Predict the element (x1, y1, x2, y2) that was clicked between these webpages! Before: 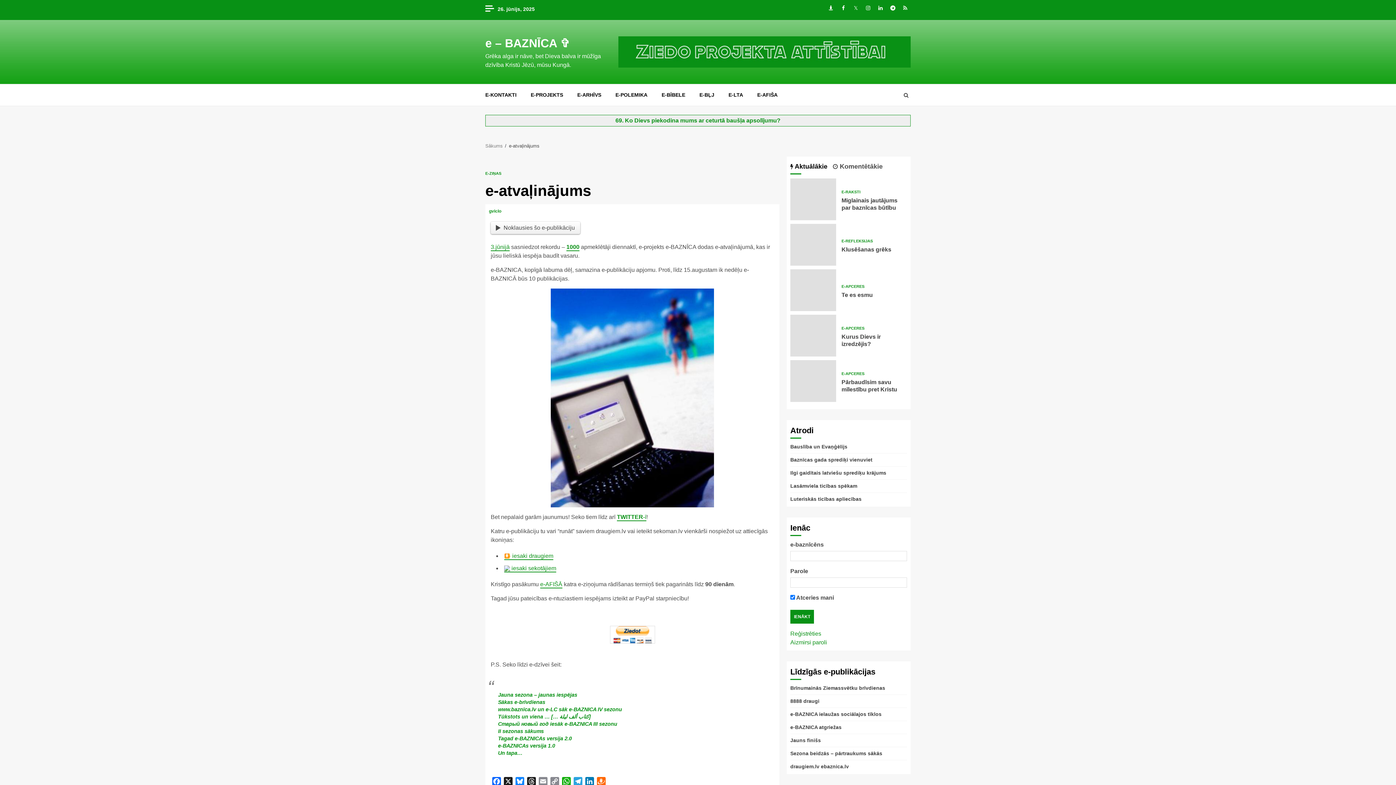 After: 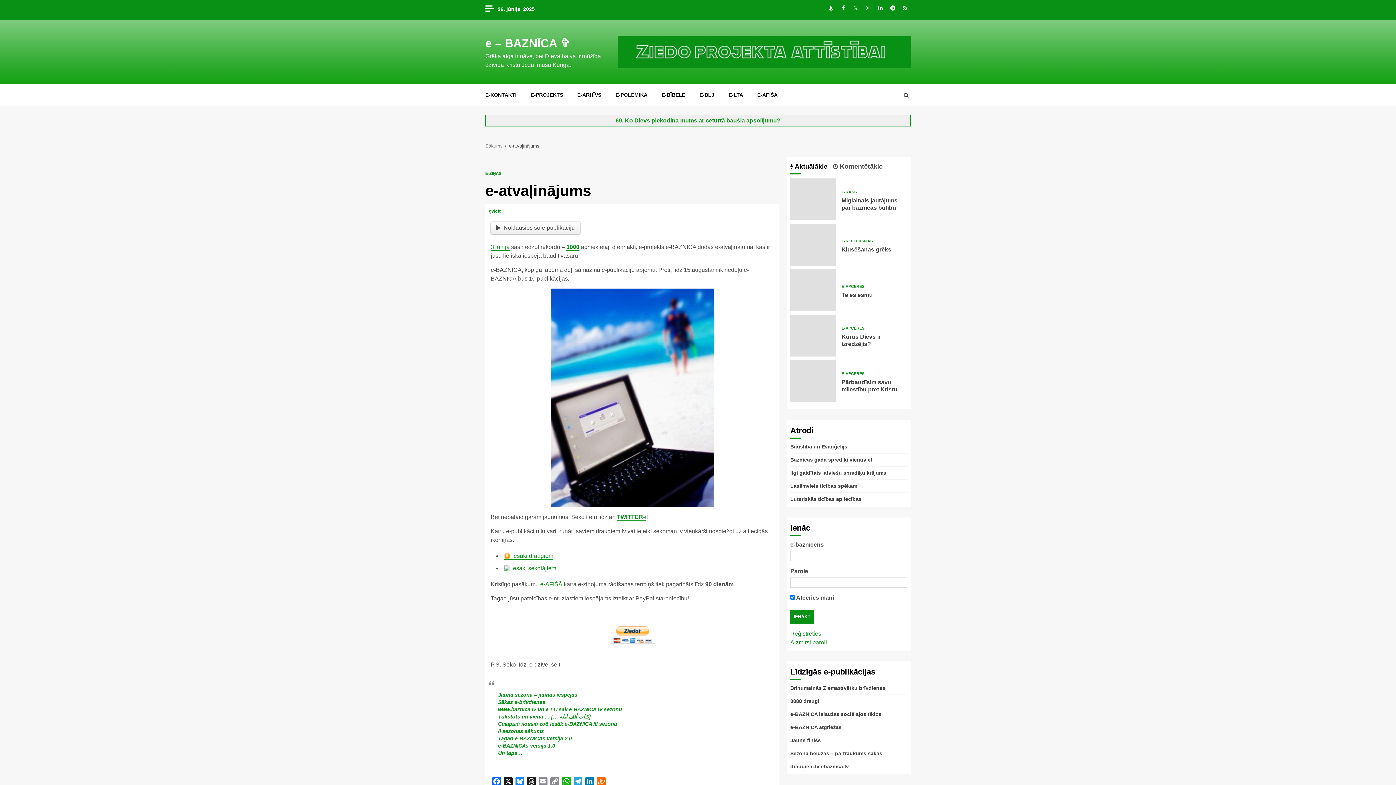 Action: label: Twitter bbox: (850, 3, 861, 14)